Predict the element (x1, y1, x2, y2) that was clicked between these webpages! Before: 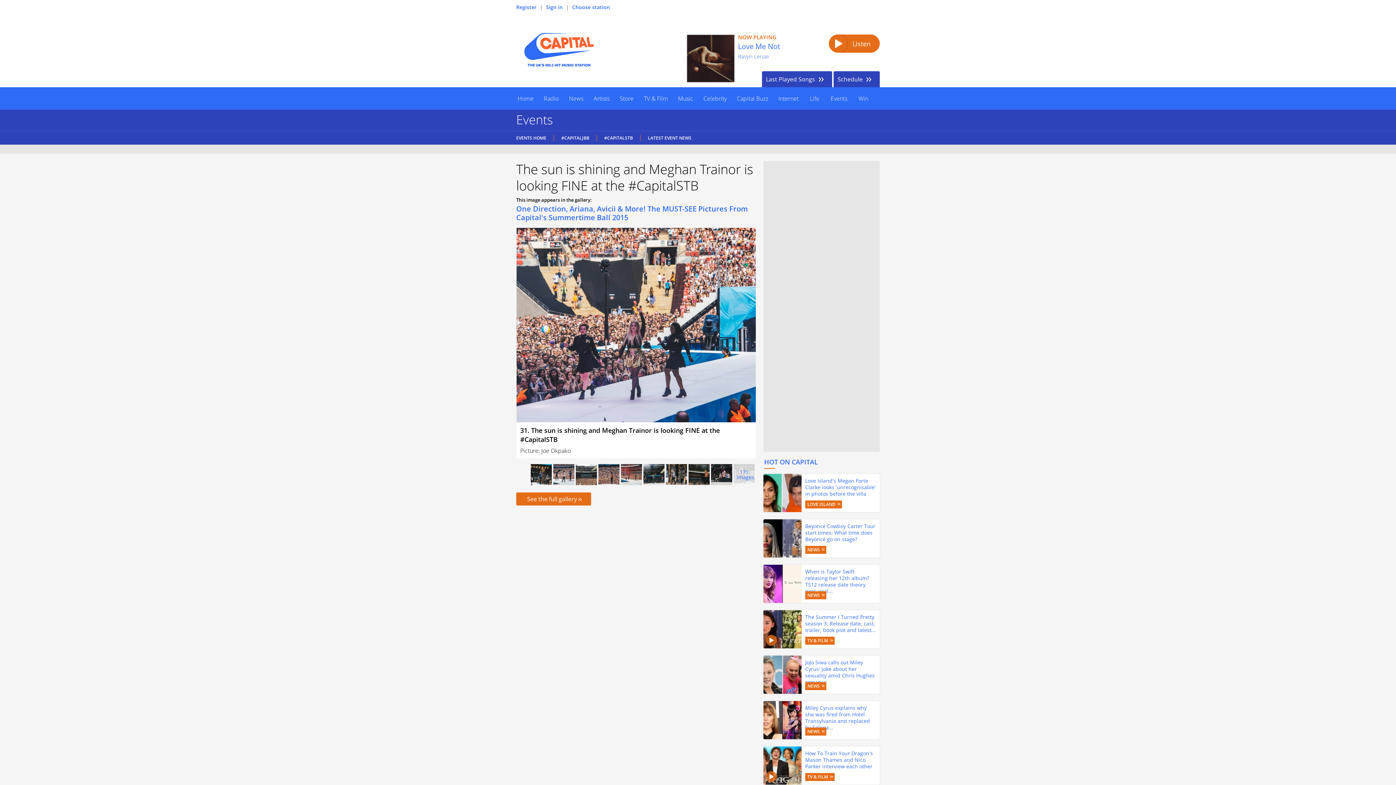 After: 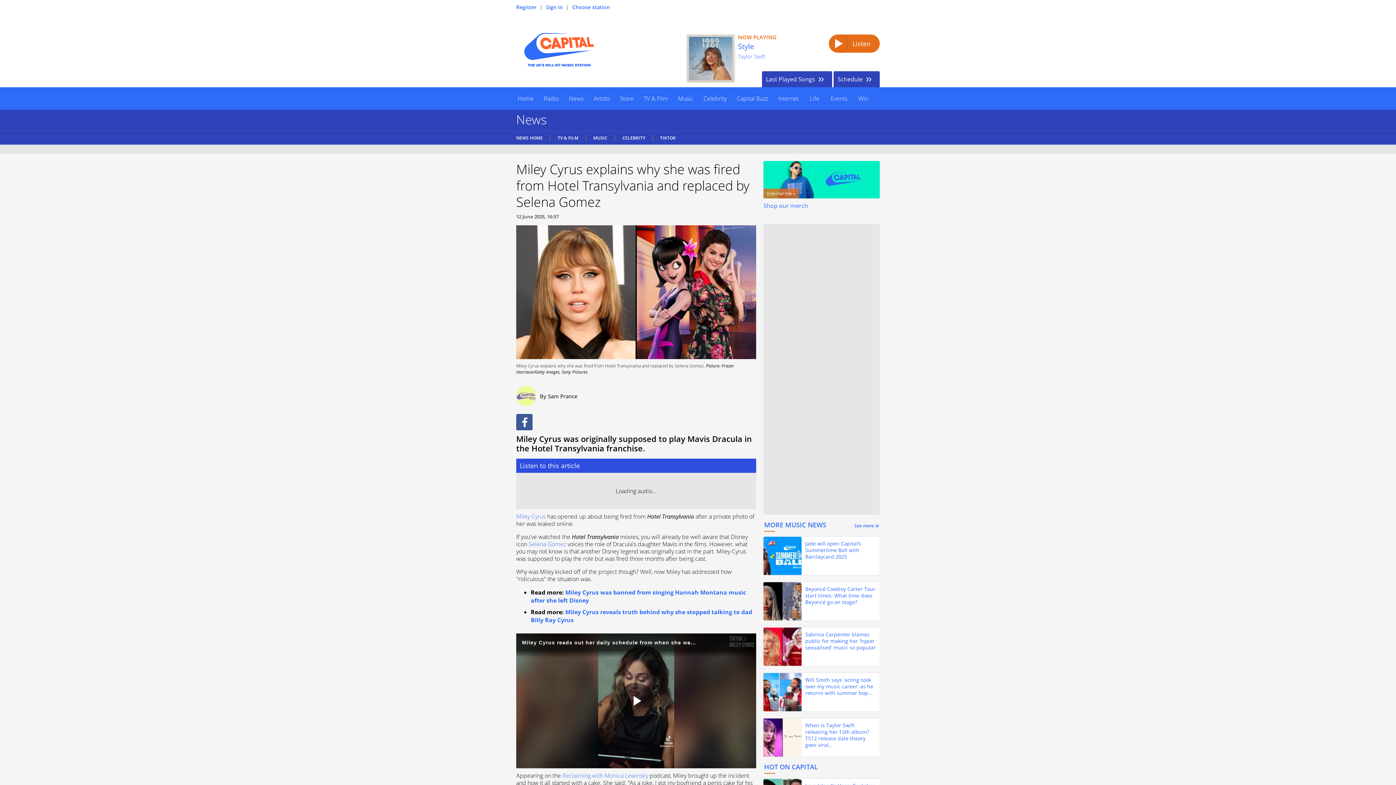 Action: label: Miley Cyrus explains why she was fired from Hotel Transylvania and replaced by Selena
Gomez bbox: (763, 701, 880, 739)